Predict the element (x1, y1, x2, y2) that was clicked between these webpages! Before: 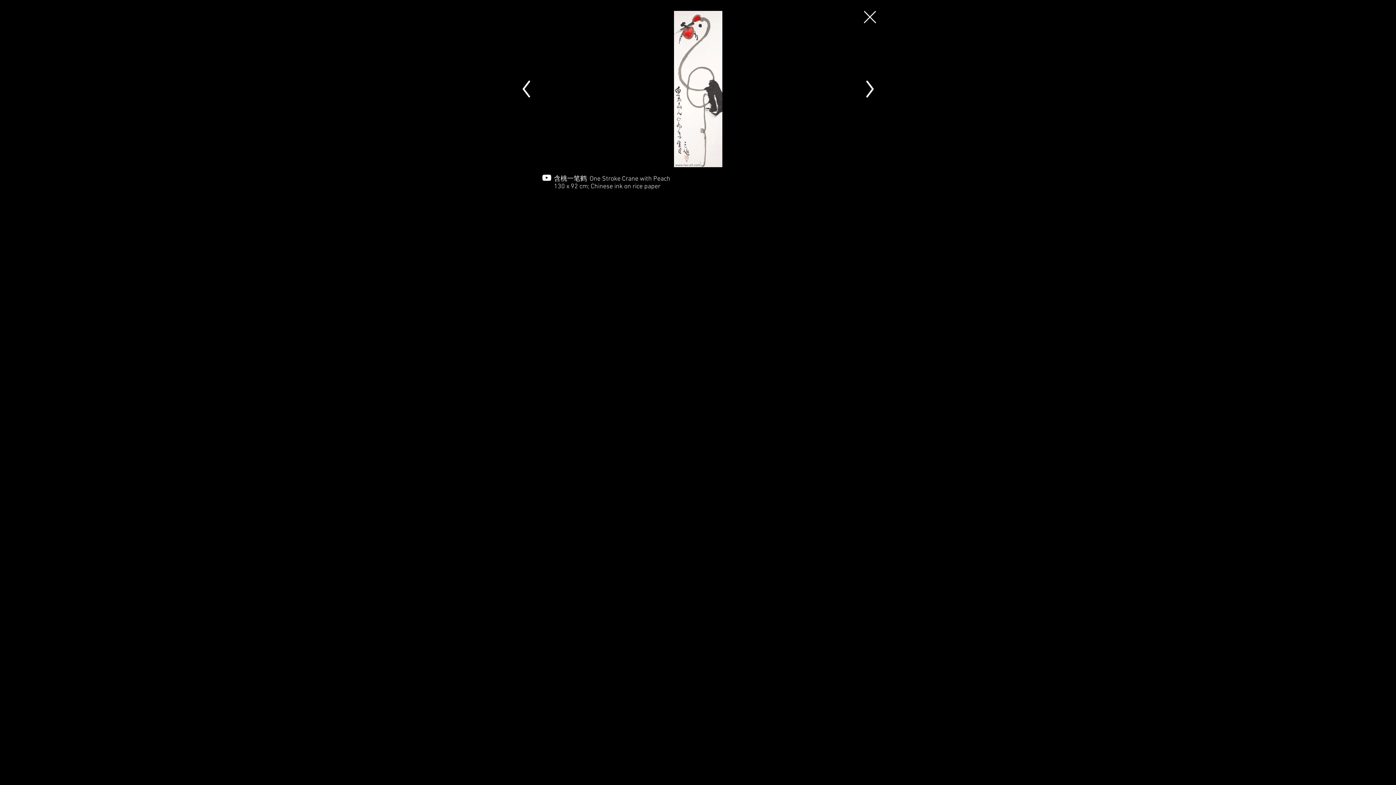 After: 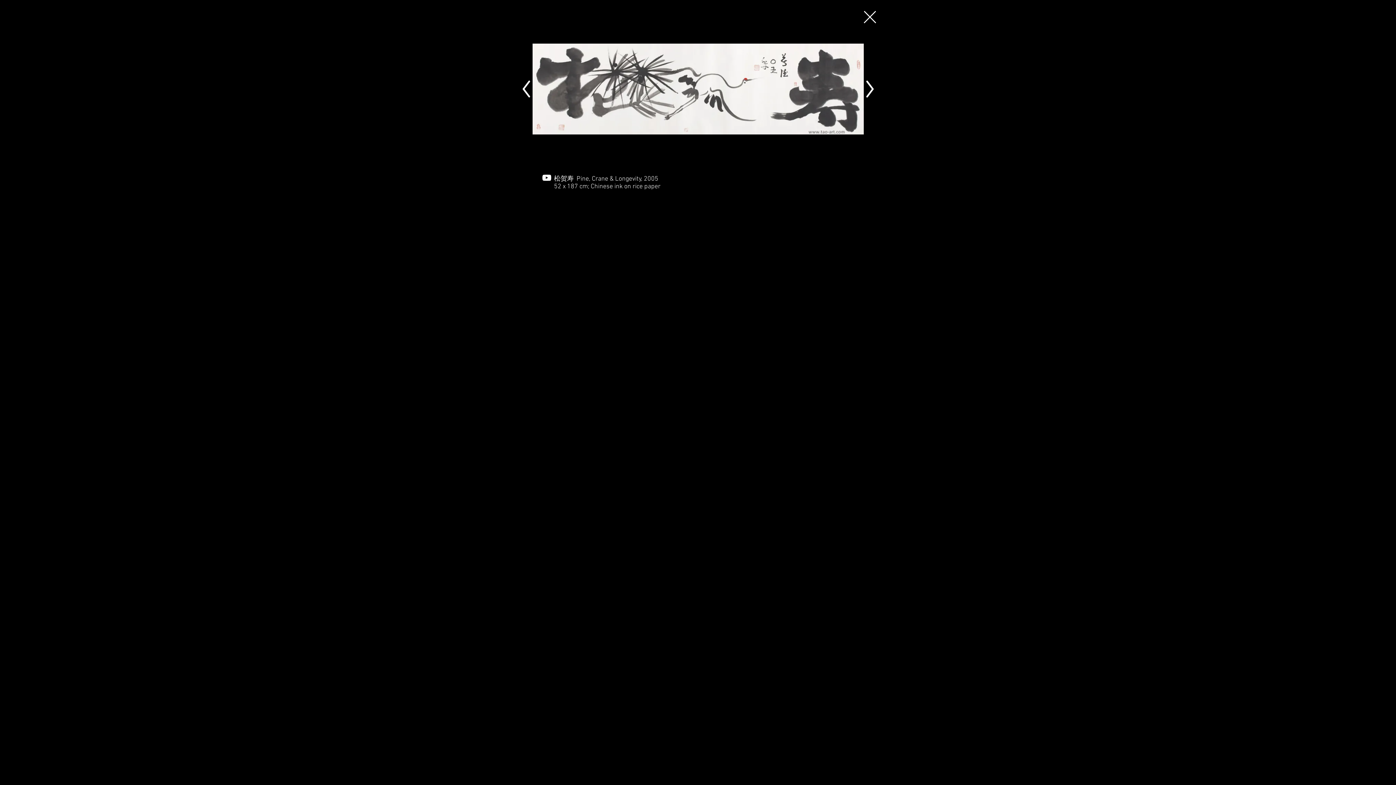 Action: bbox: (520, 79, 532, 98)